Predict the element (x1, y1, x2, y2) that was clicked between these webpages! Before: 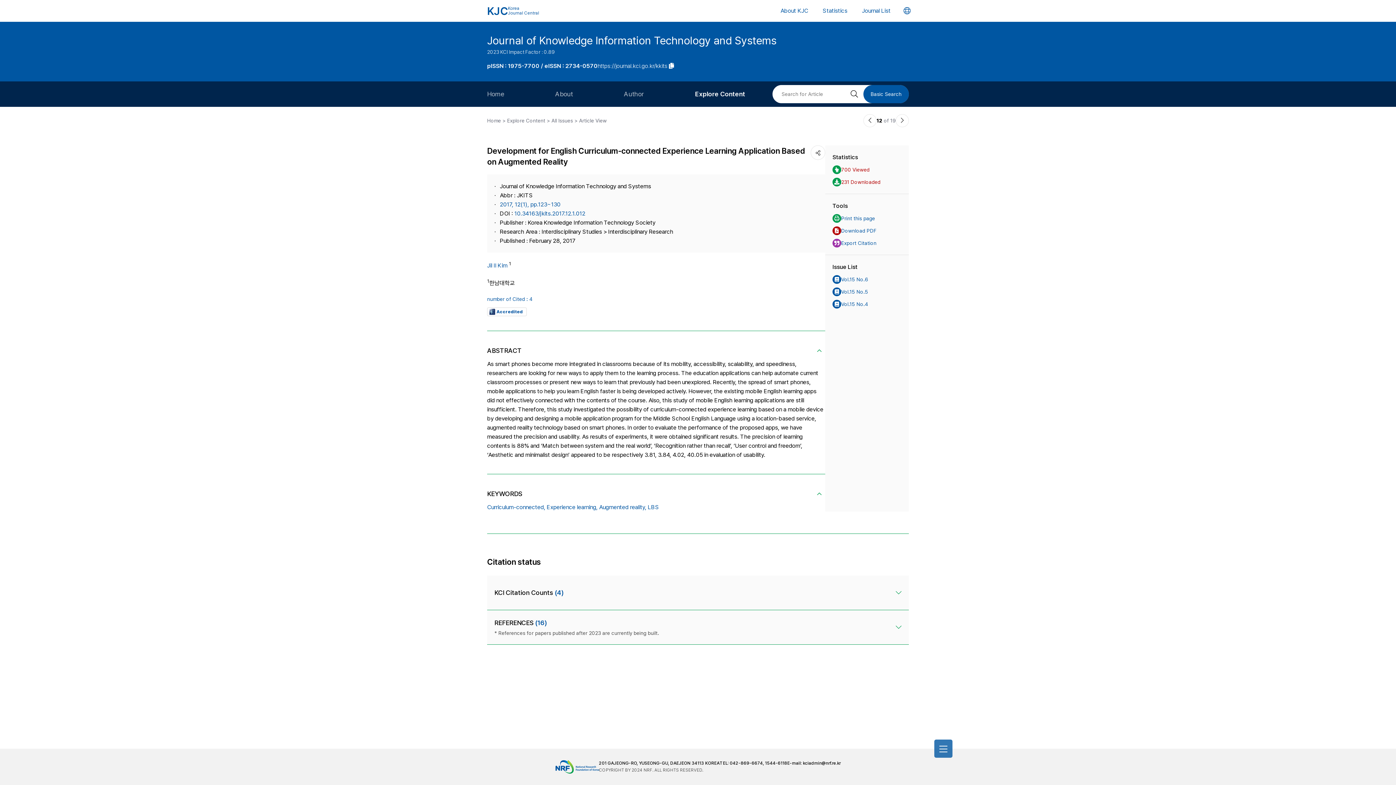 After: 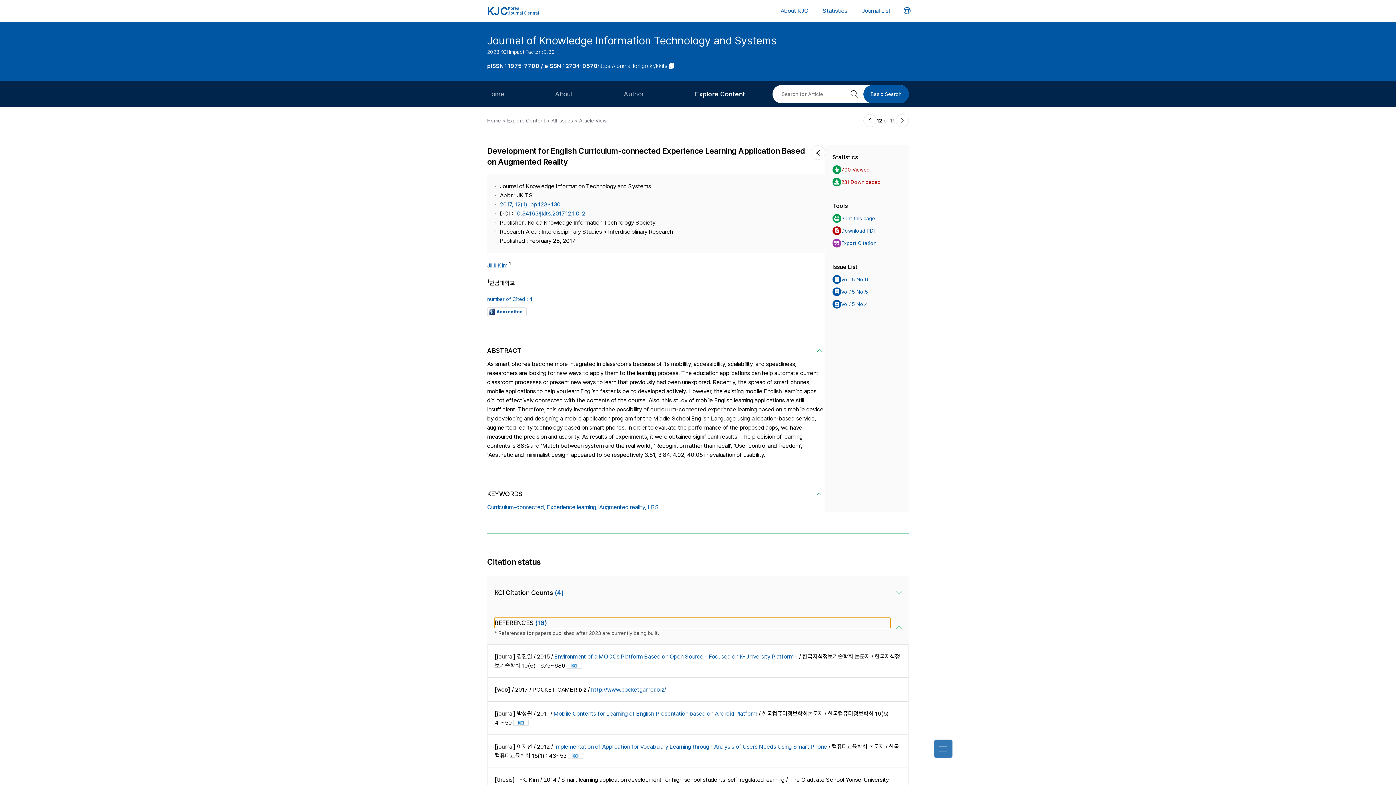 Action: label: REFERENCES (16) bbox: (494, 618, 890, 628)